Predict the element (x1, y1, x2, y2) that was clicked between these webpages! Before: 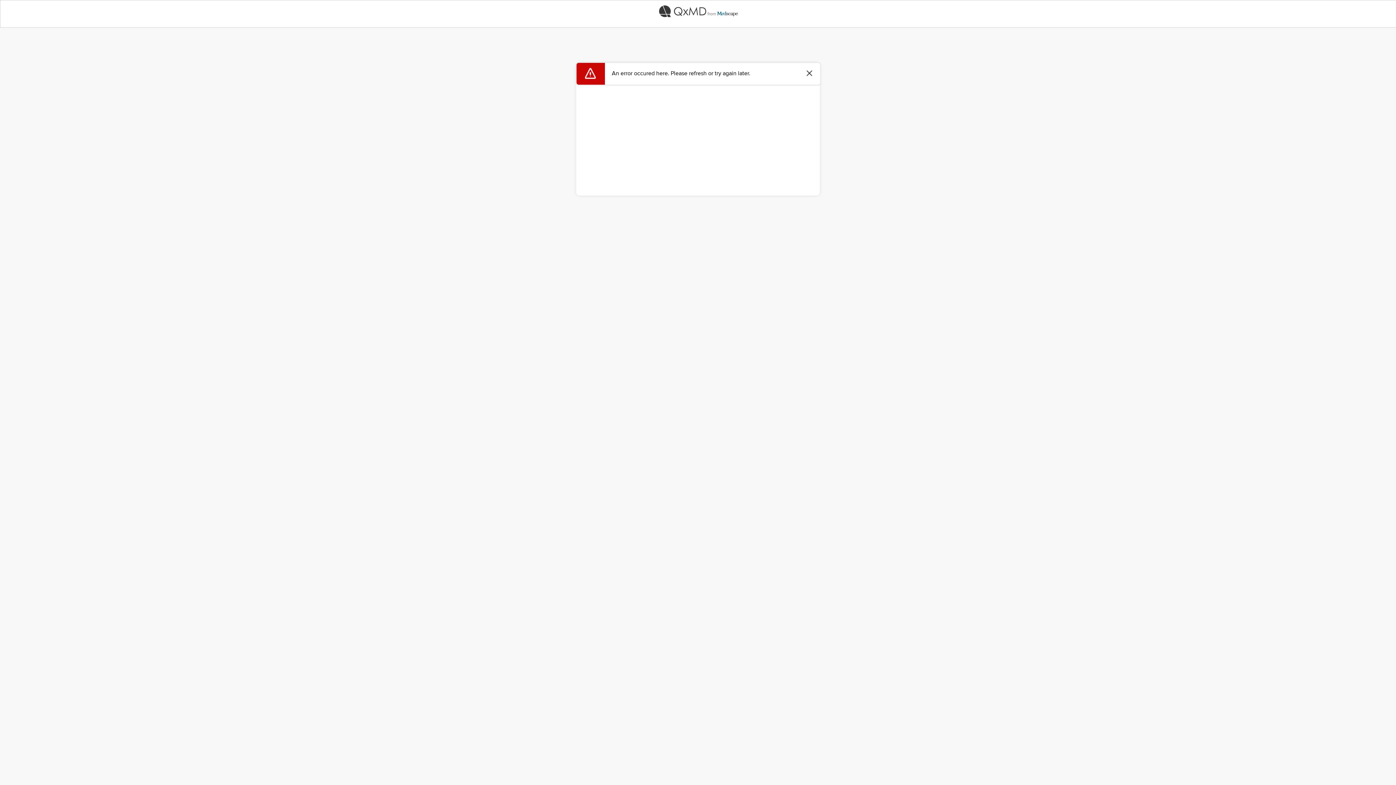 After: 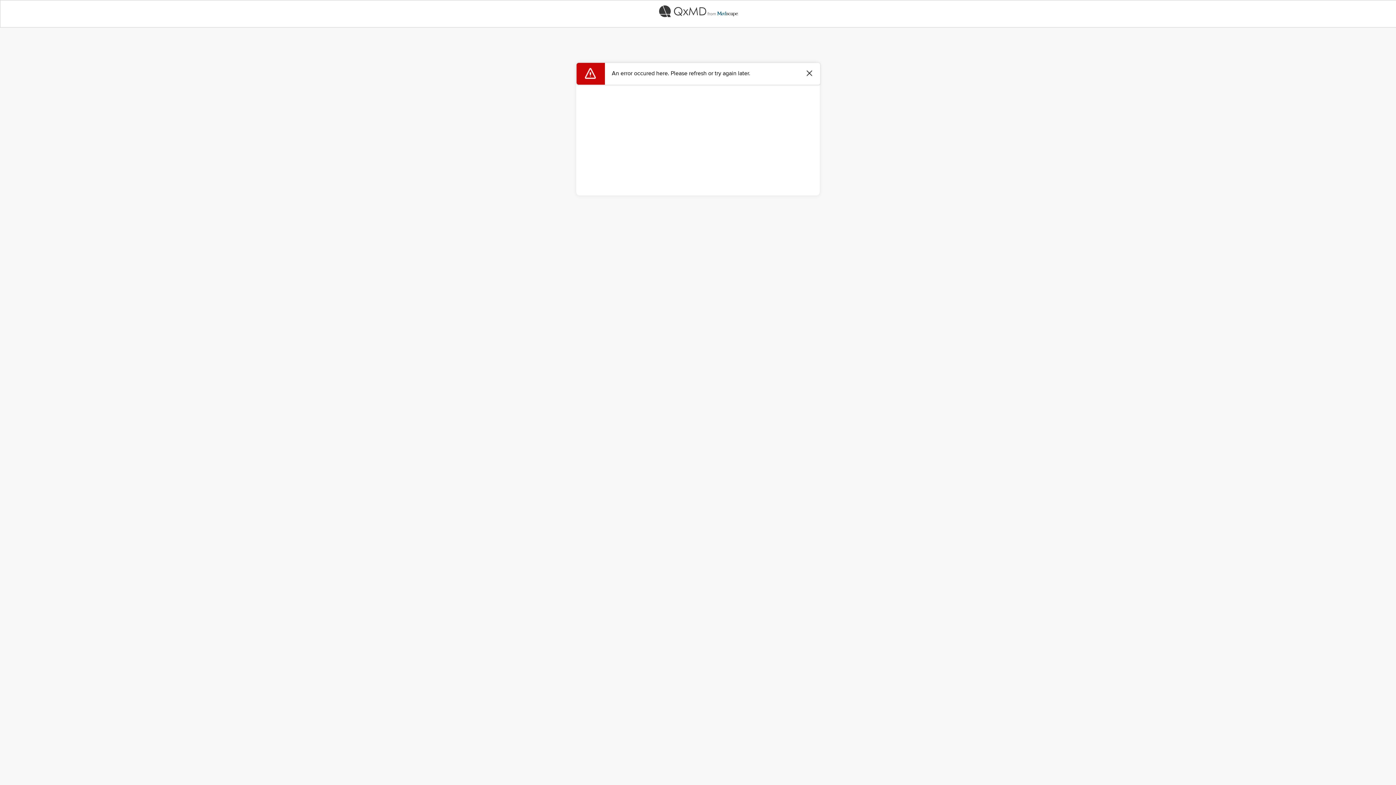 Action: bbox: (0, 0, 1396, 22)